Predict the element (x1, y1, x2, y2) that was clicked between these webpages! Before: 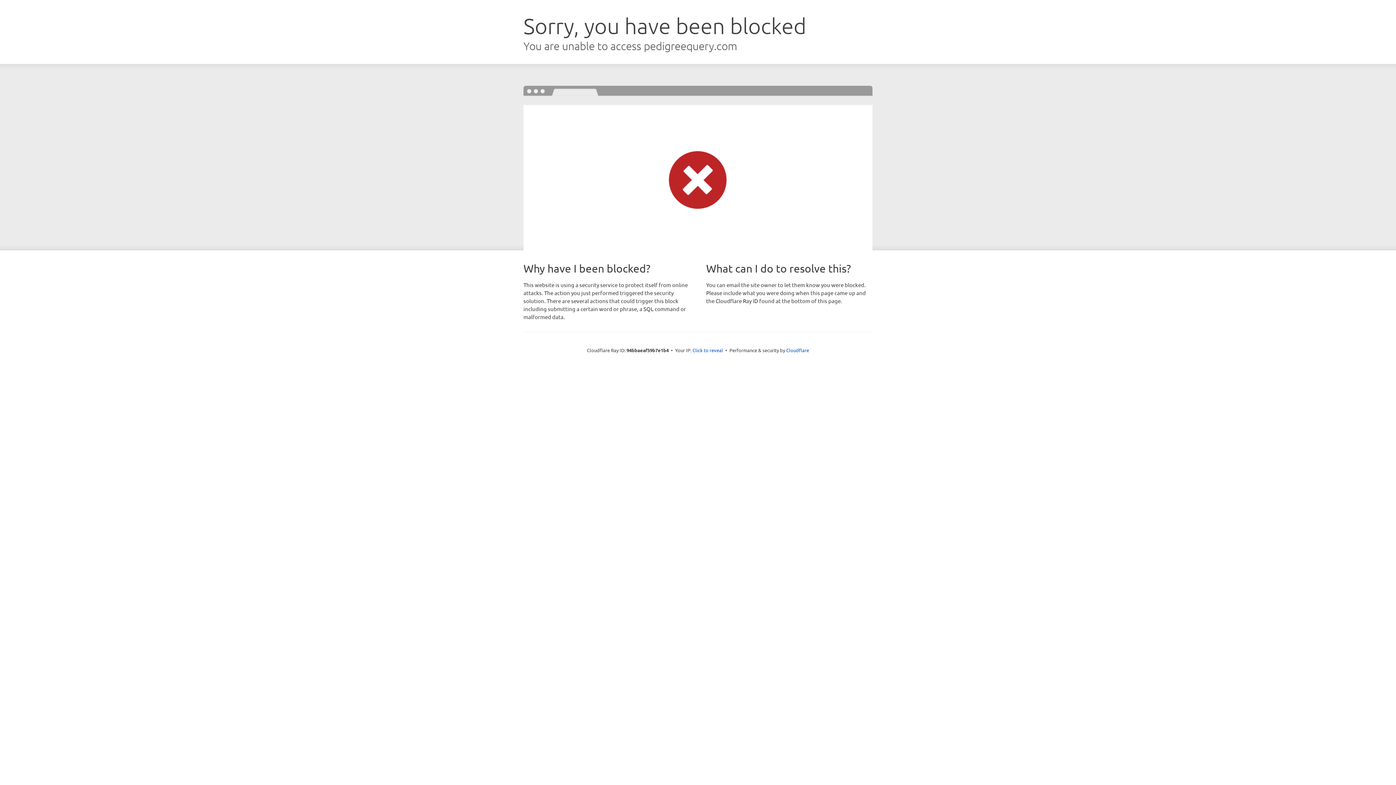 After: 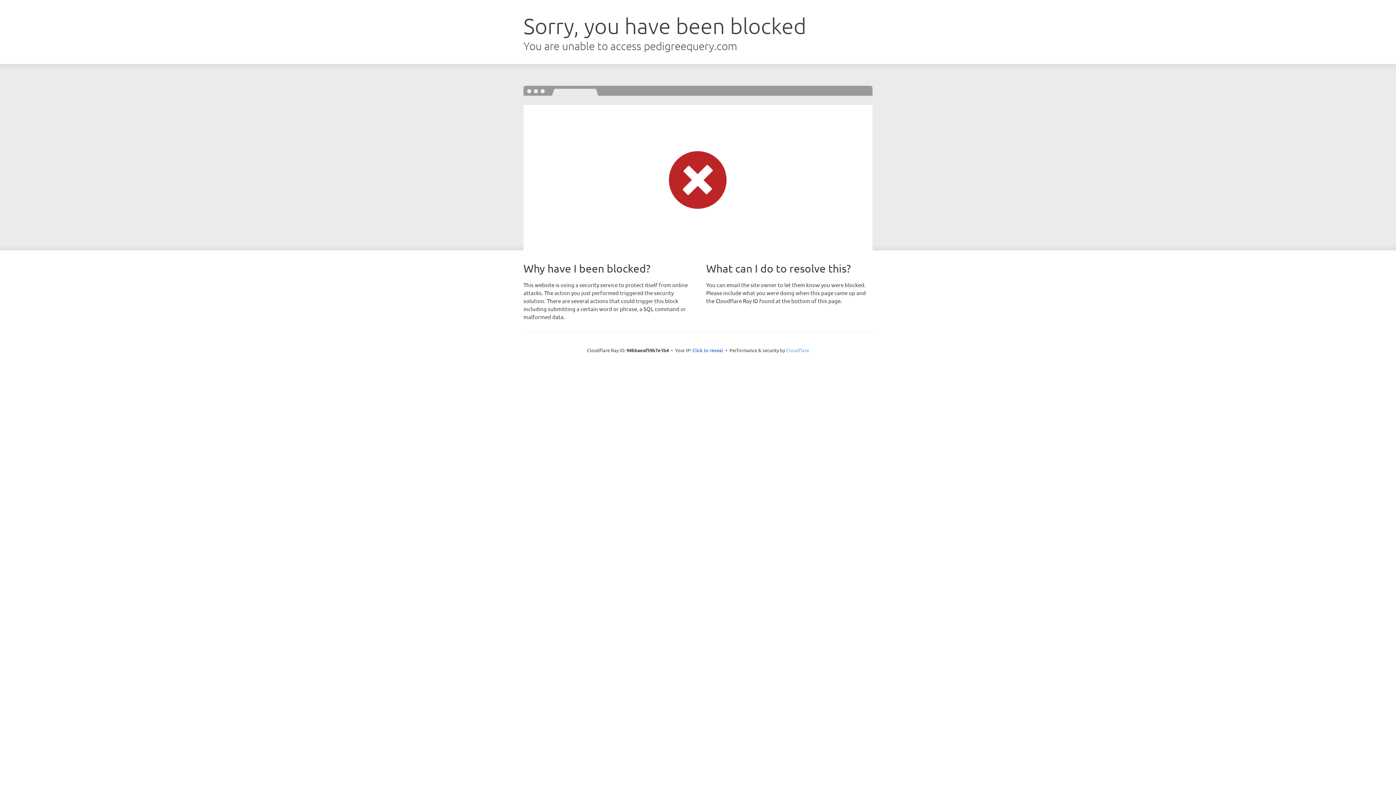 Action: label: Cloudflare bbox: (786, 347, 809, 353)